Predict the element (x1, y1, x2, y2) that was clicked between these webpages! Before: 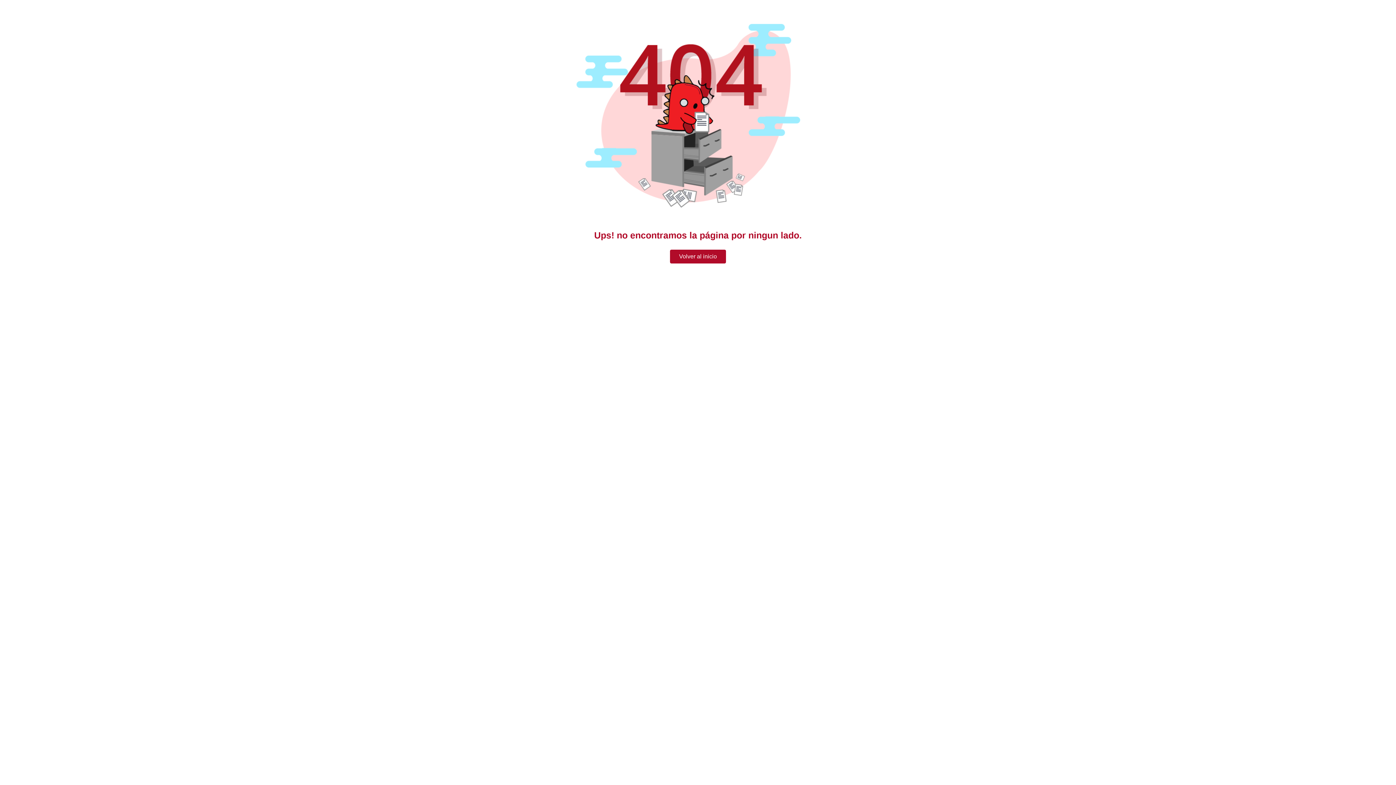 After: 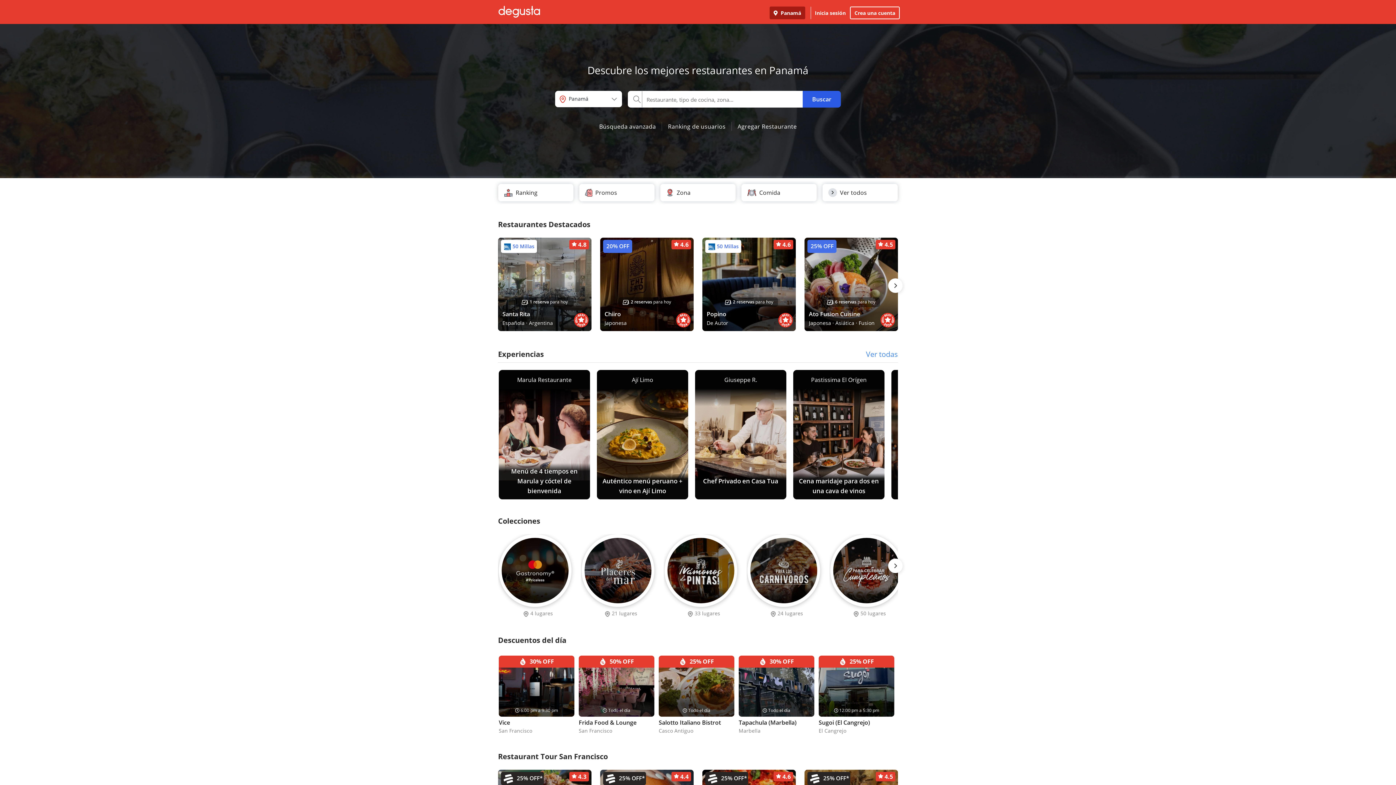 Action: bbox: (670, 249, 726, 263) label: Volver al inicio